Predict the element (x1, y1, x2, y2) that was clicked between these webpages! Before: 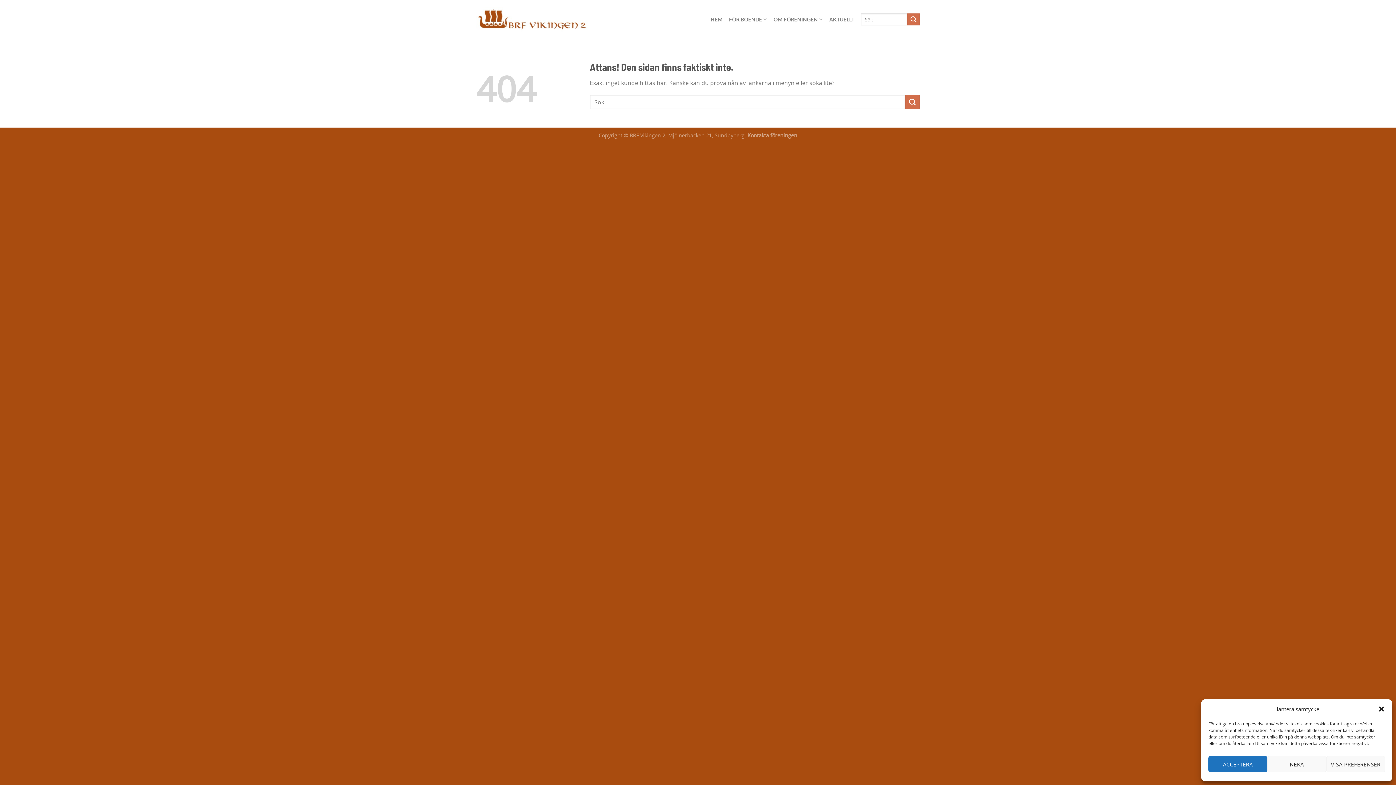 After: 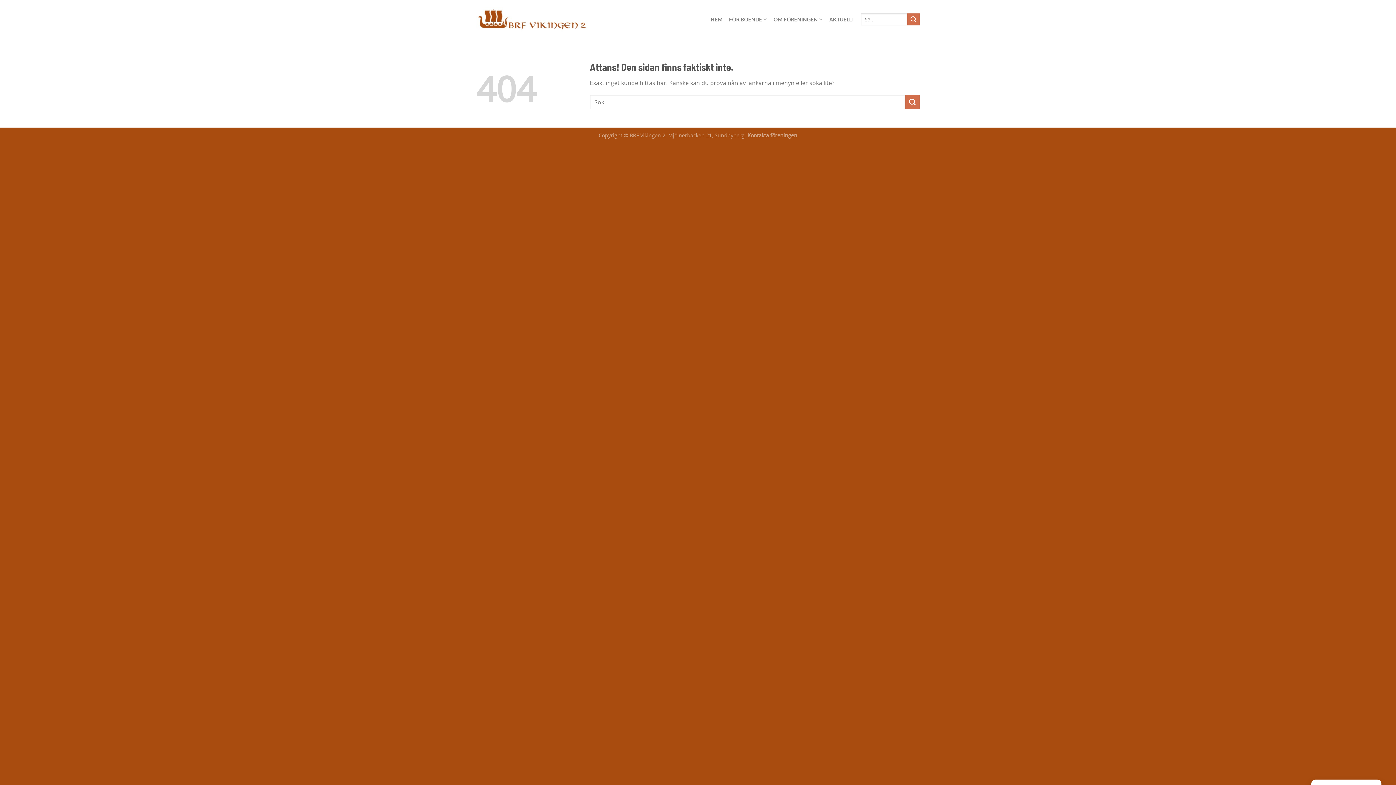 Action: label: ACCEPTERA bbox: (1208, 756, 1267, 772)